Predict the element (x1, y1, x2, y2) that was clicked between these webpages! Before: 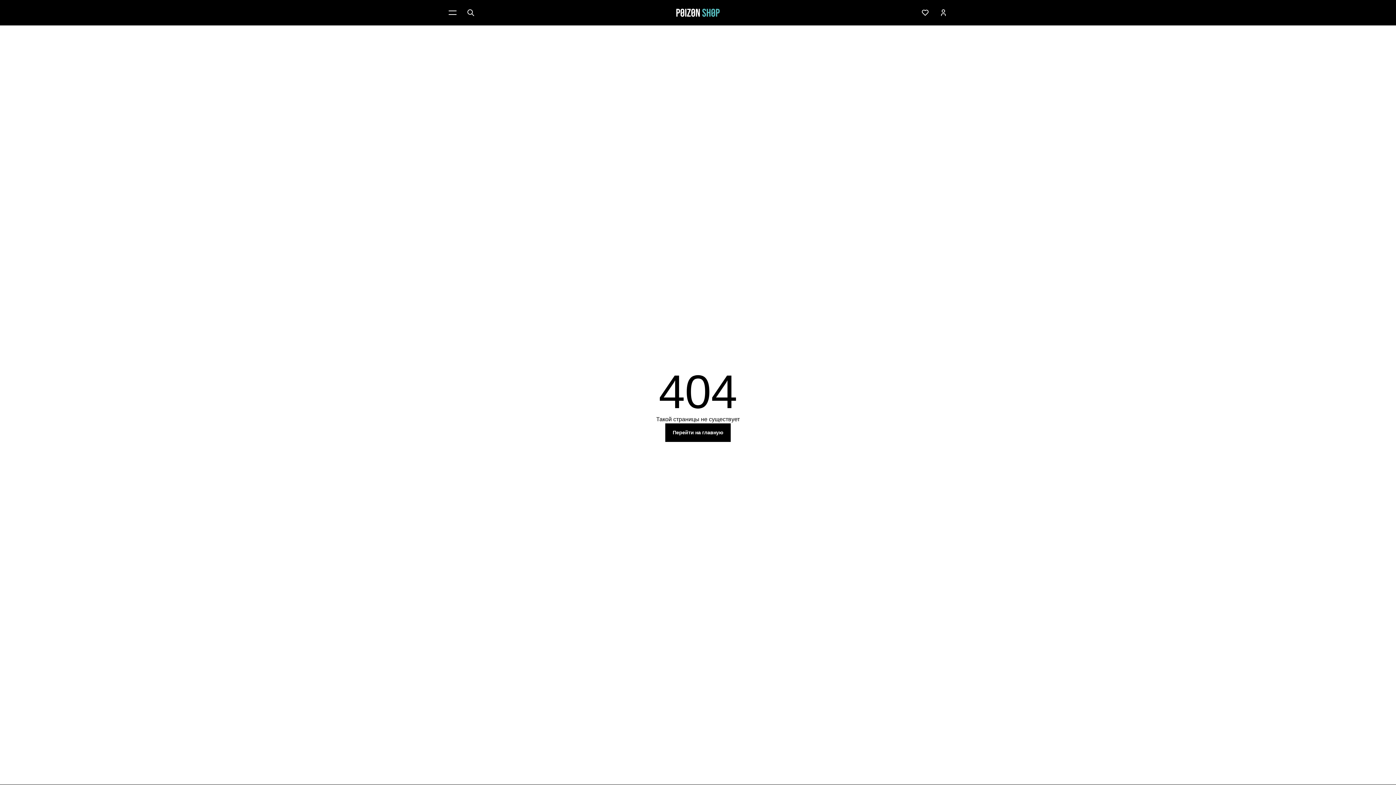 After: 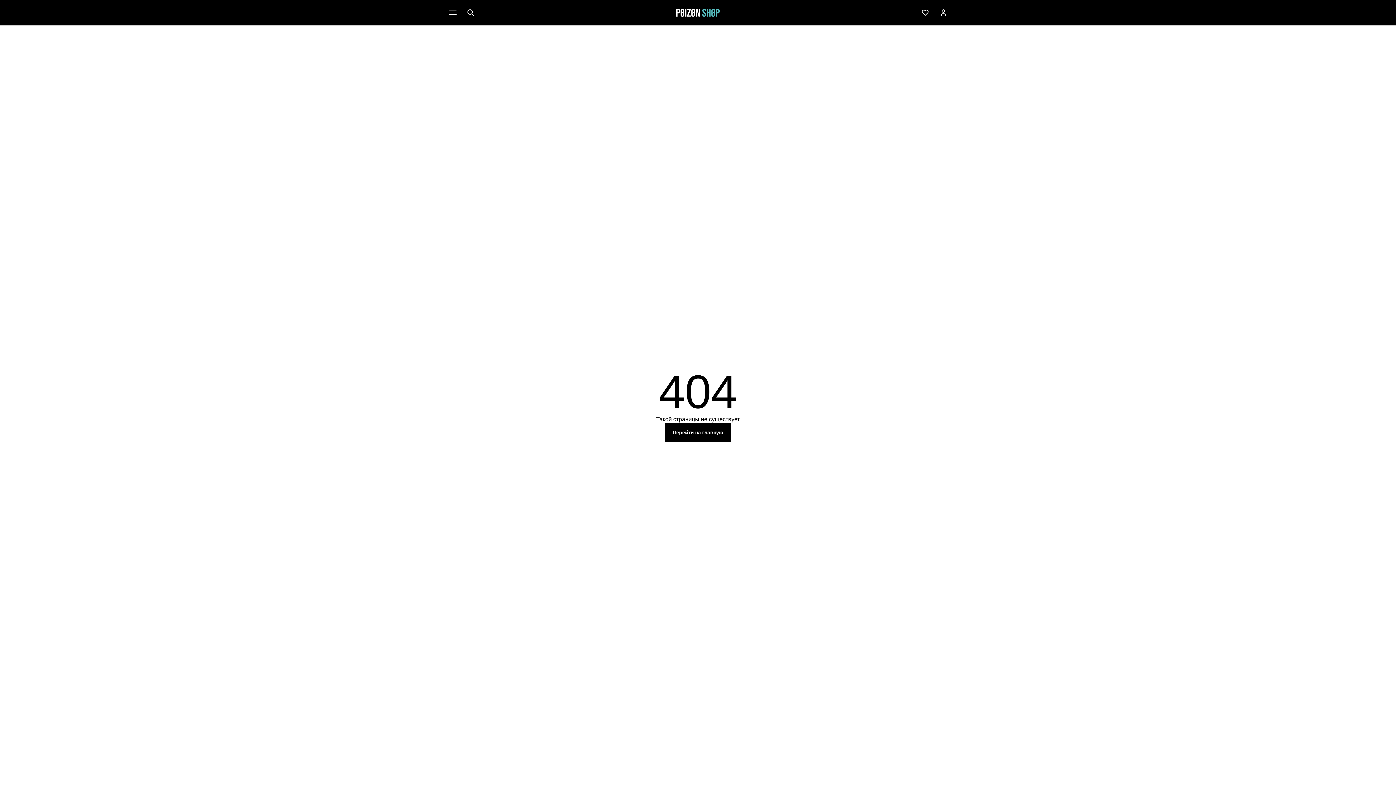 Action: label: Поиск bbox: (461, 3, 480, 21)